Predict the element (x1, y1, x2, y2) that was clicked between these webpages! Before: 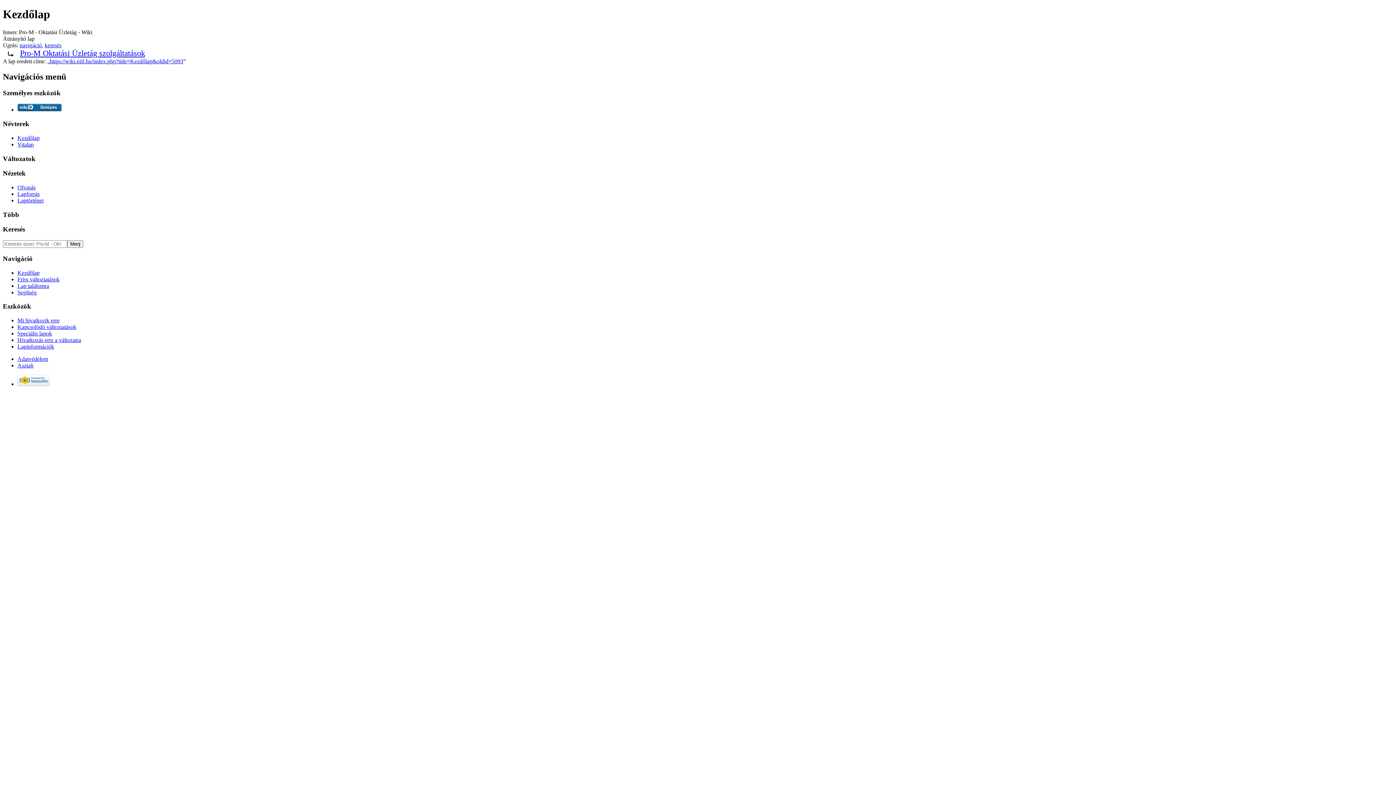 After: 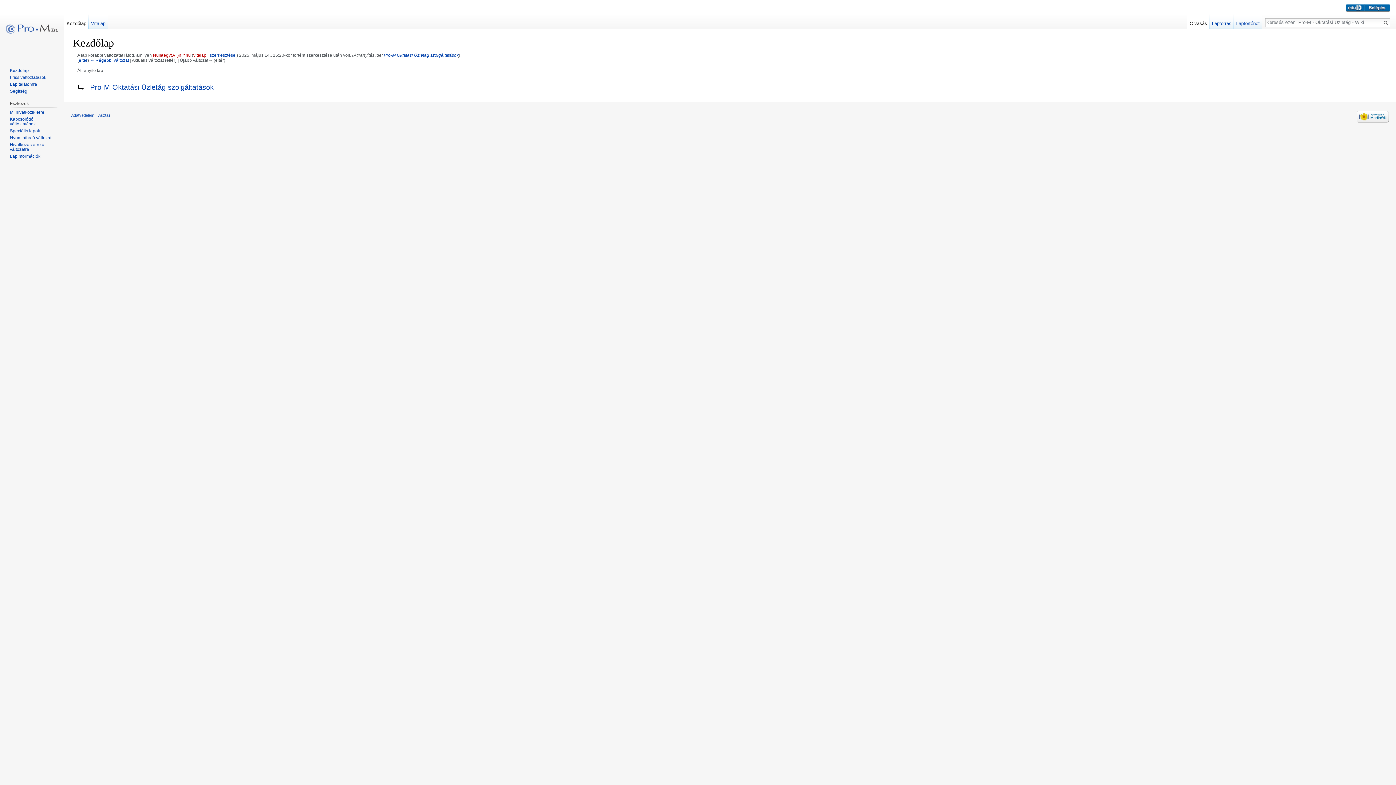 Action: label: Hivatkozás erre a változatra bbox: (17, 337, 81, 343)